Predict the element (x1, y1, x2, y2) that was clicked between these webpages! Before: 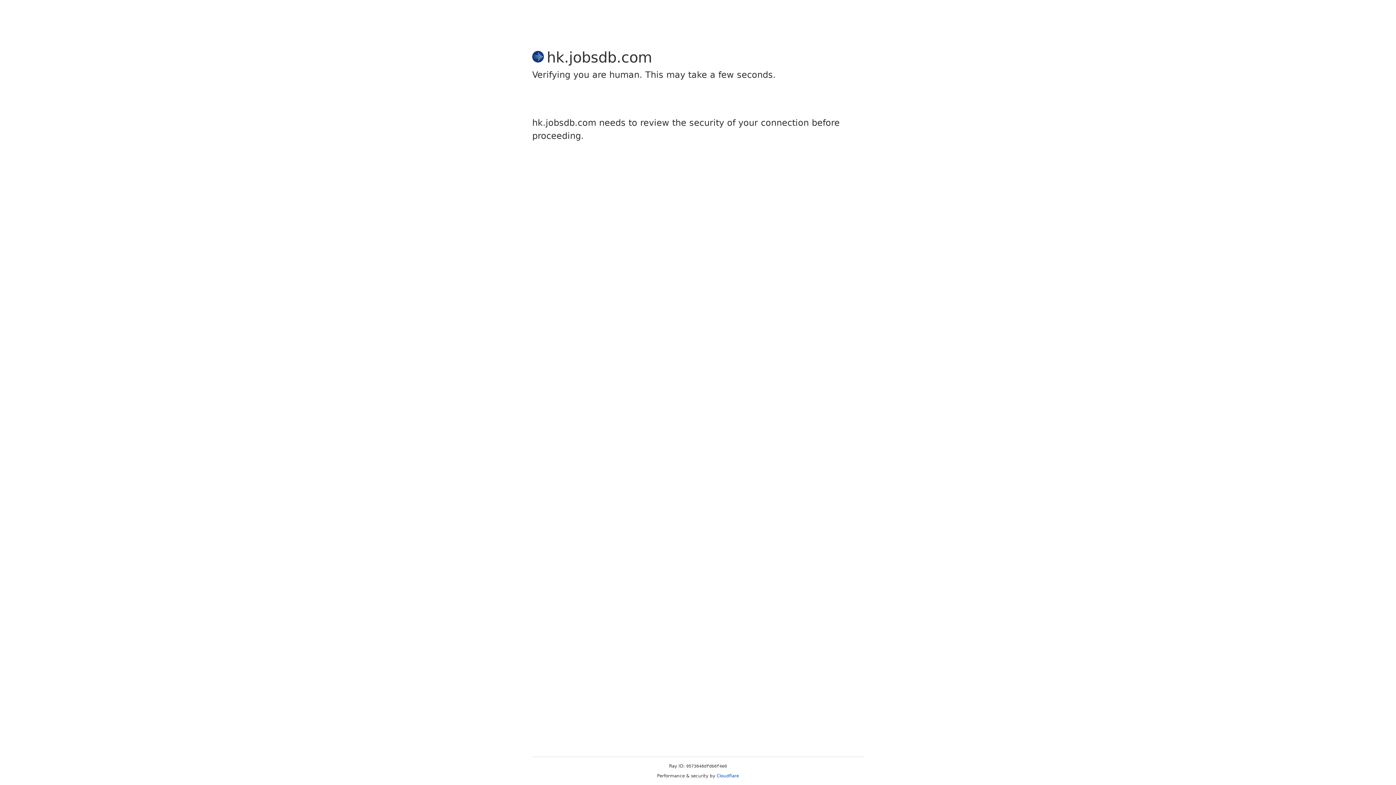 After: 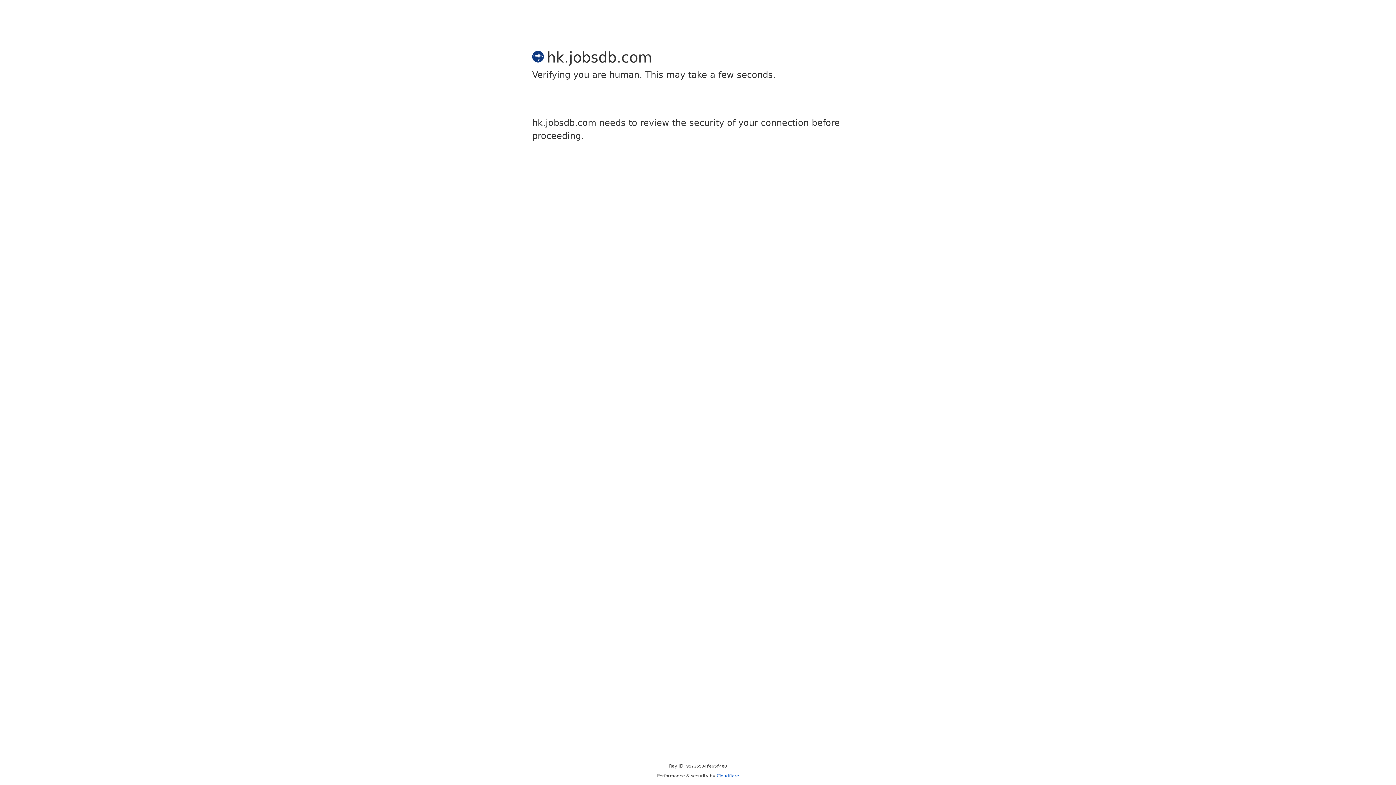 Action: bbox: (716, 773, 739, 778) label: Cloudflare